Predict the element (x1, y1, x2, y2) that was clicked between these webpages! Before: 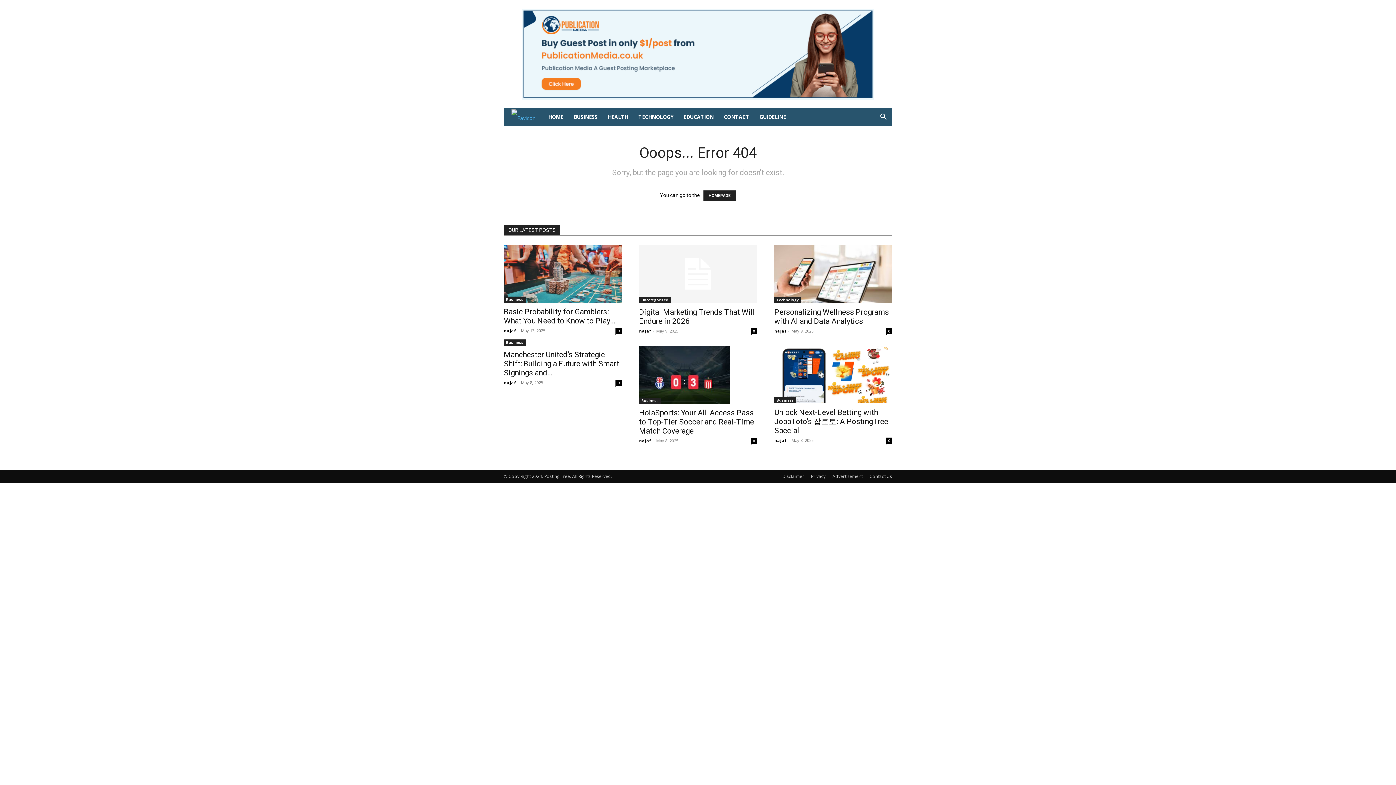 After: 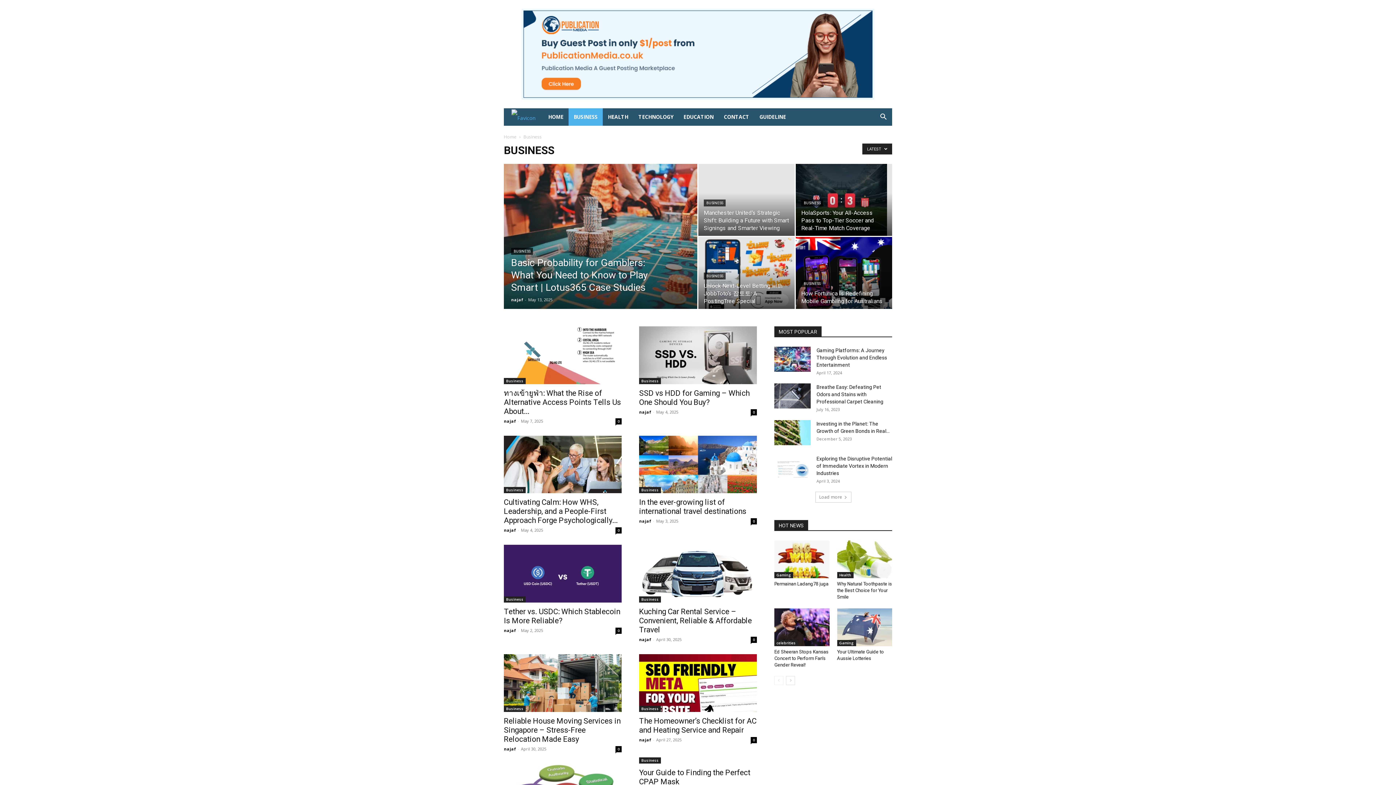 Action: label: Business bbox: (639, 397, 661, 404)